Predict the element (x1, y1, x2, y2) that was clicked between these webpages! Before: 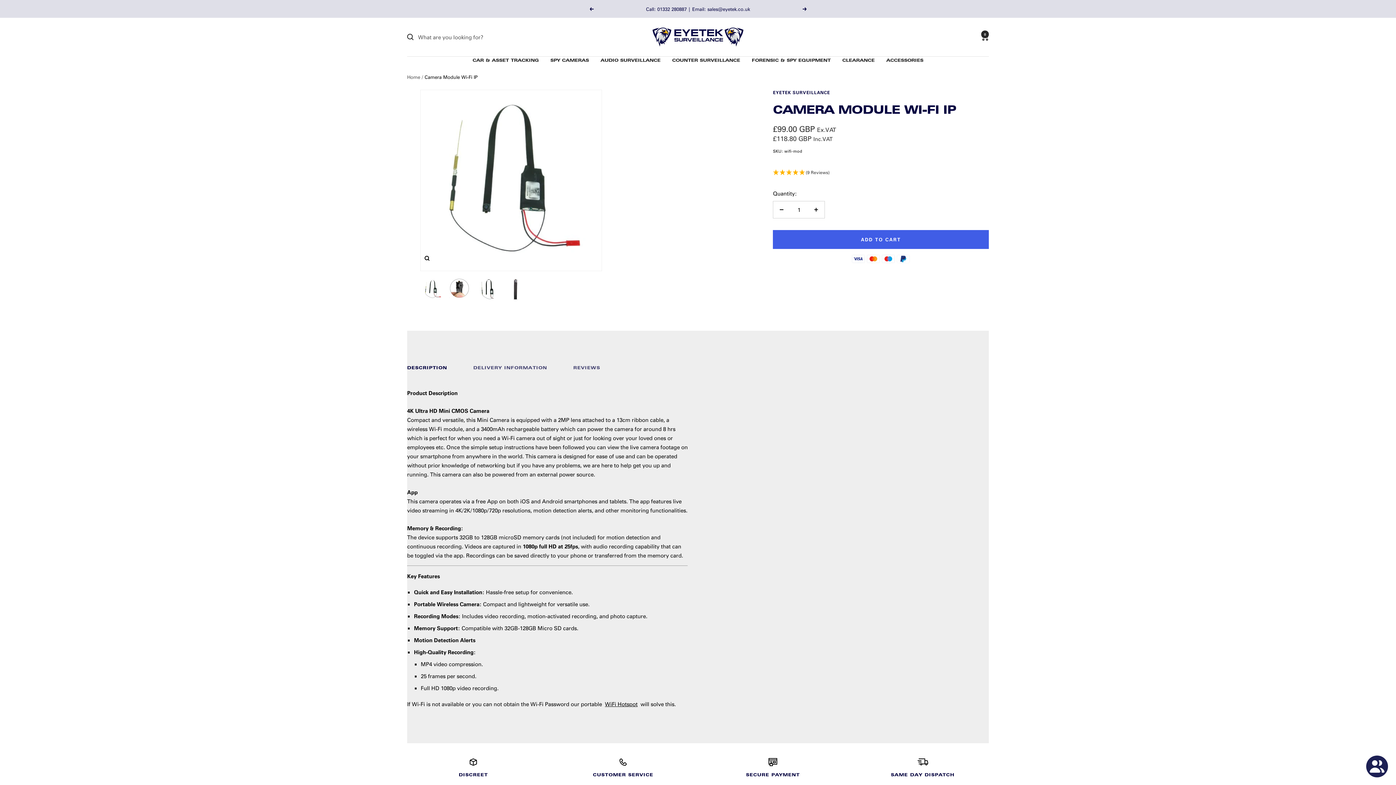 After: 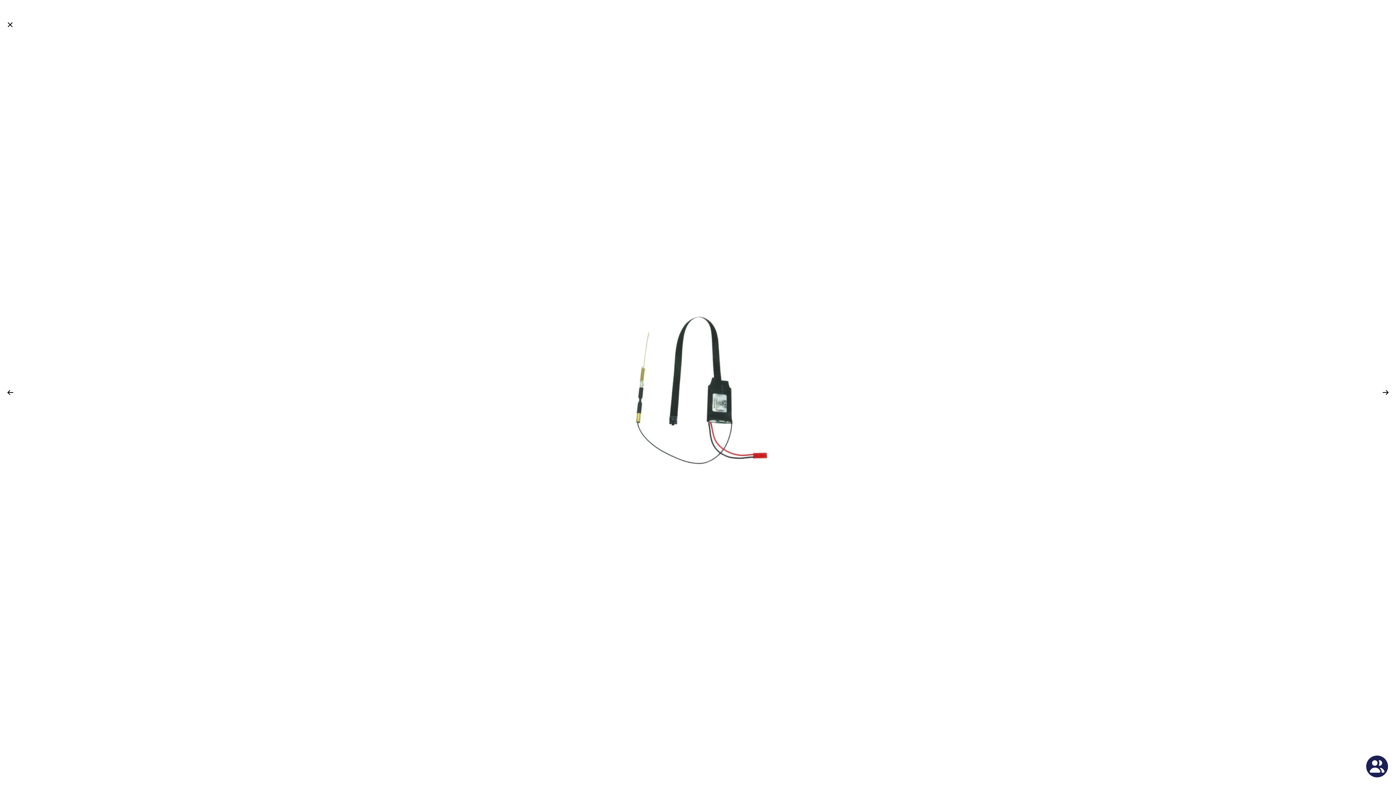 Action: bbox: (420, 252, 433, 265) label: Zoom